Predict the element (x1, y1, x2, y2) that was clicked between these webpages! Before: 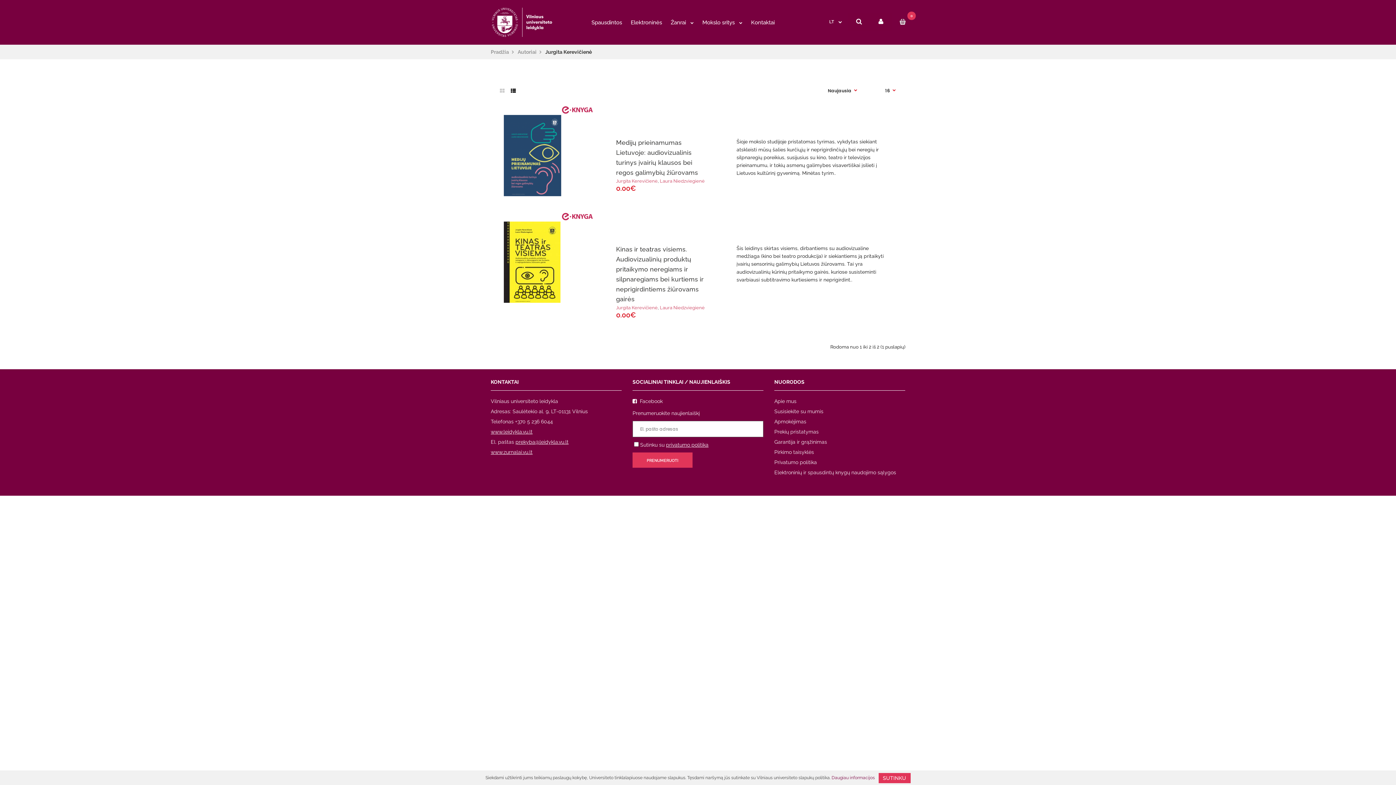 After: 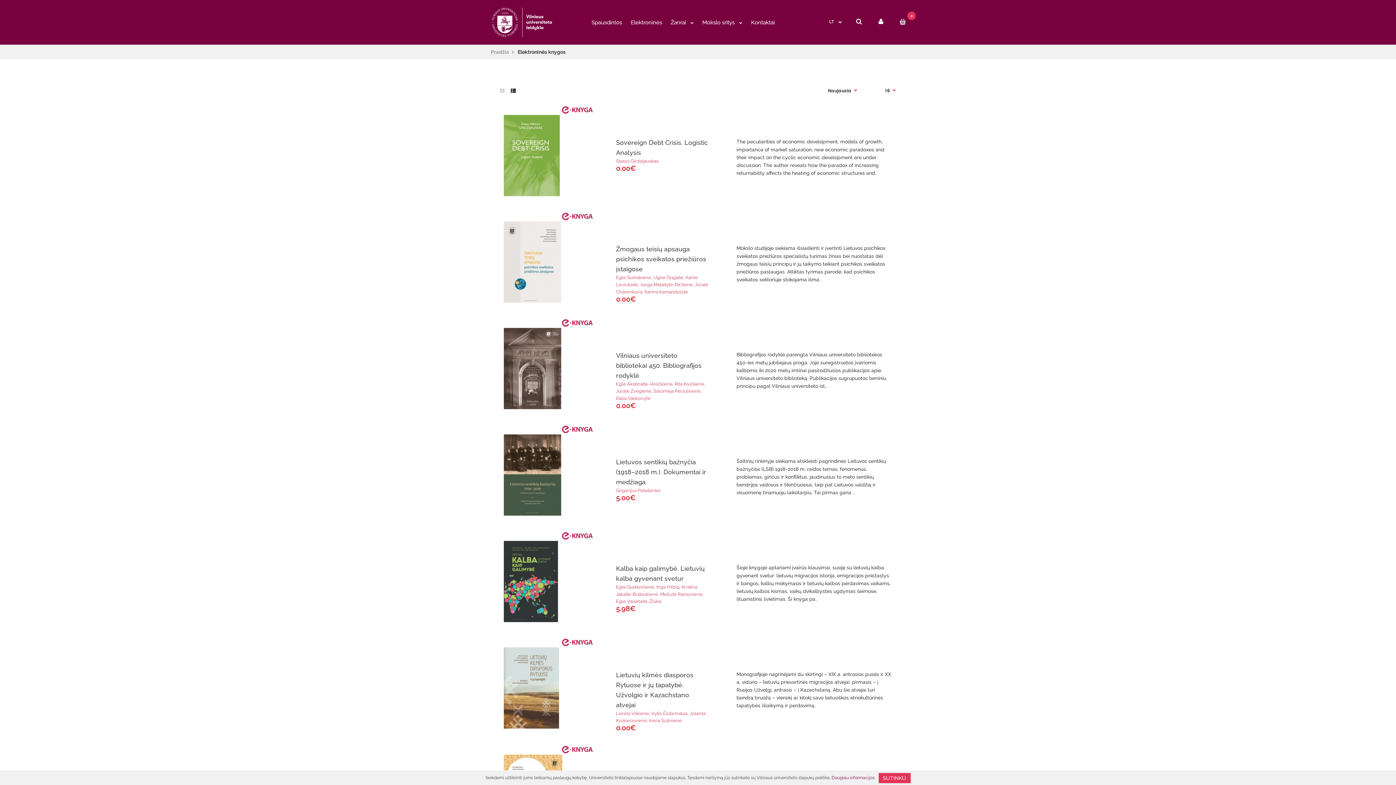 Action: bbox: (630, 17, 662, 35) label: Elektroninės